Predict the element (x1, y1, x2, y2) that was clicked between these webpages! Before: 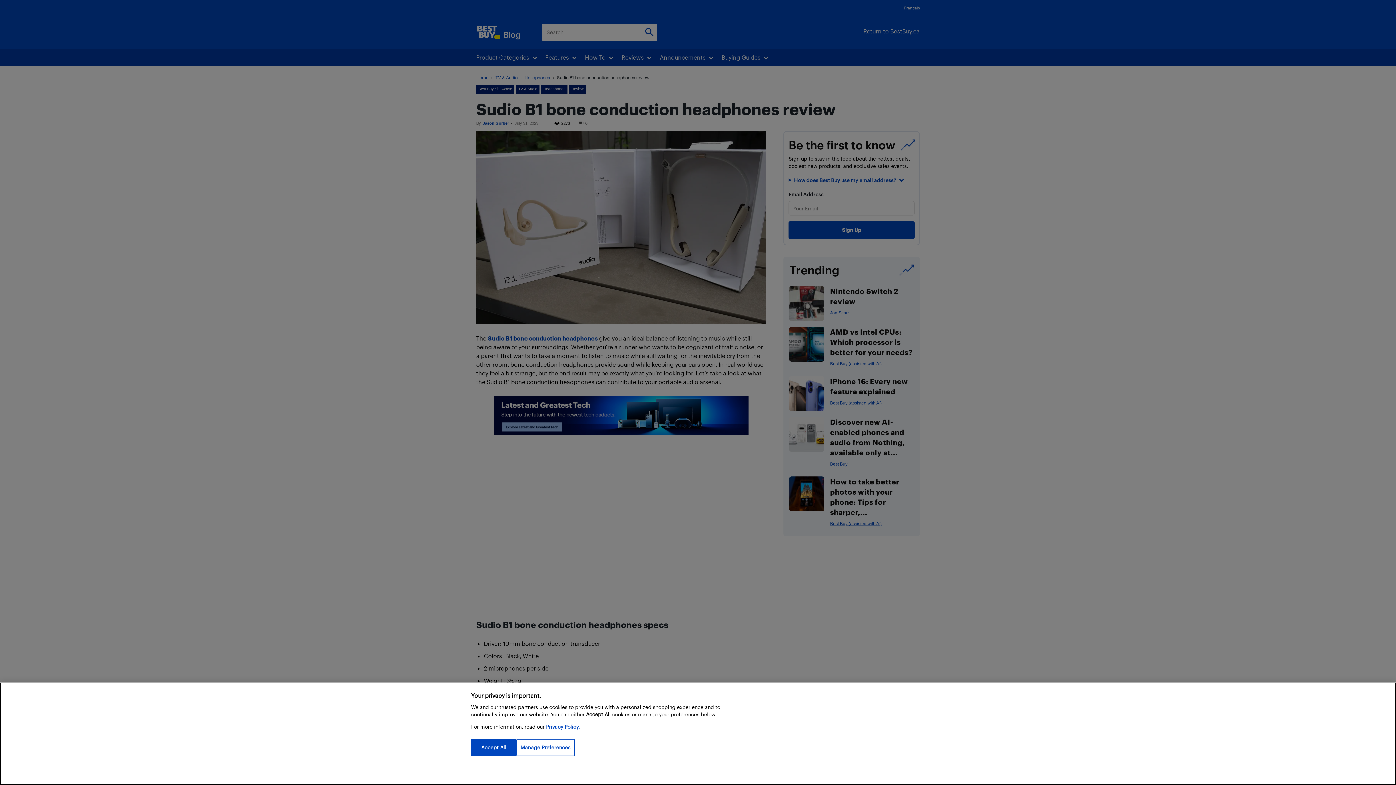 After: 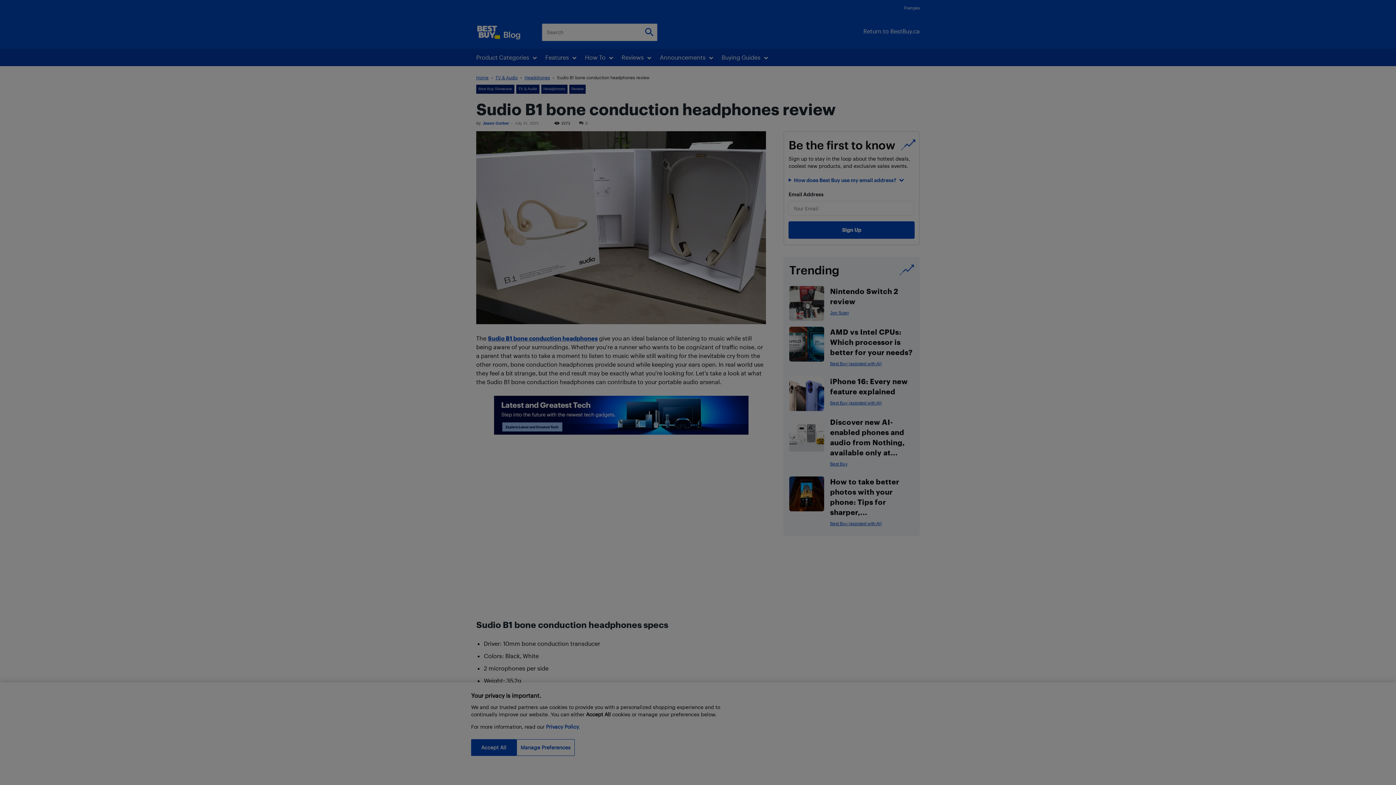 Action: label: Manage Preferences bbox: (516, 739, 574, 756)